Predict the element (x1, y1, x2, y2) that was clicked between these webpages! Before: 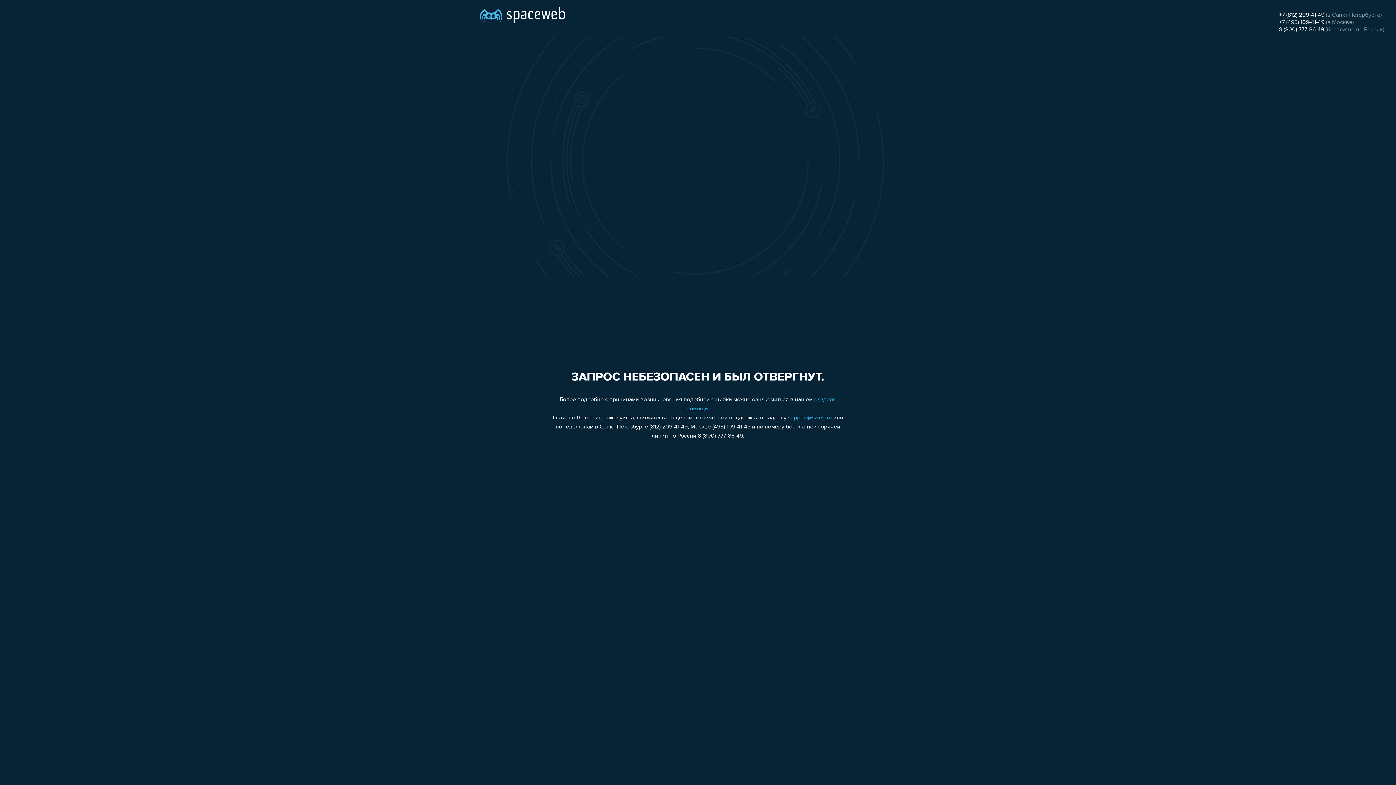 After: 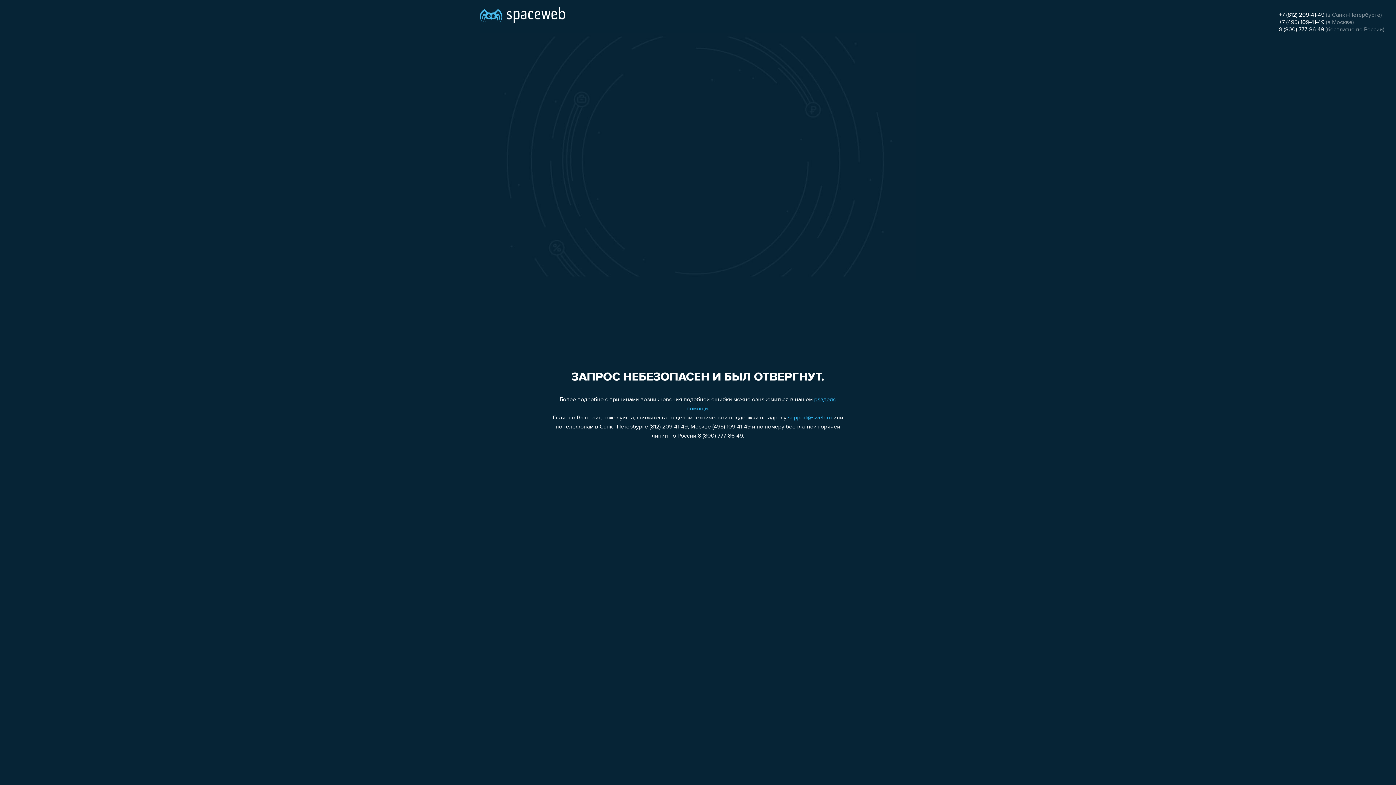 Action: bbox: (788, 415, 832, 421) label: support@sweb.ru